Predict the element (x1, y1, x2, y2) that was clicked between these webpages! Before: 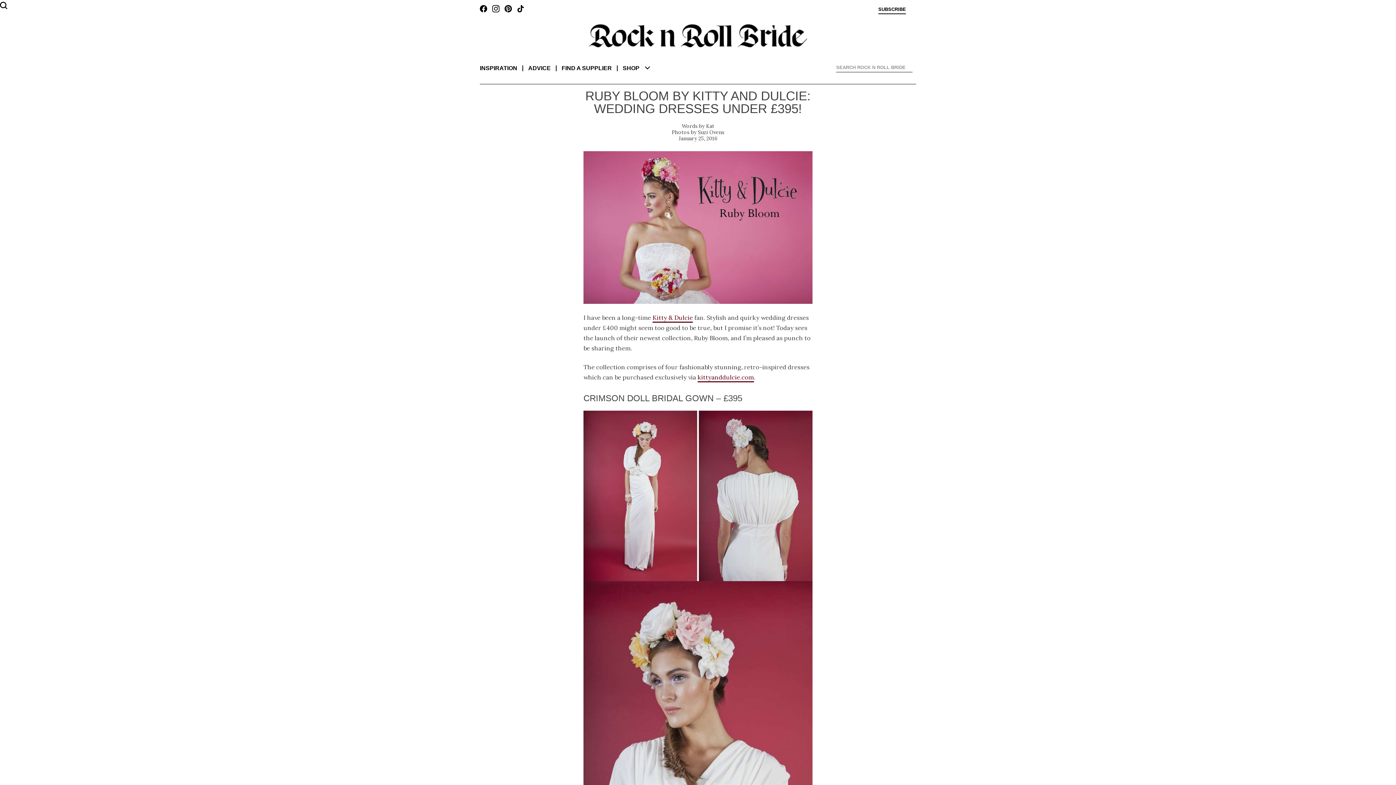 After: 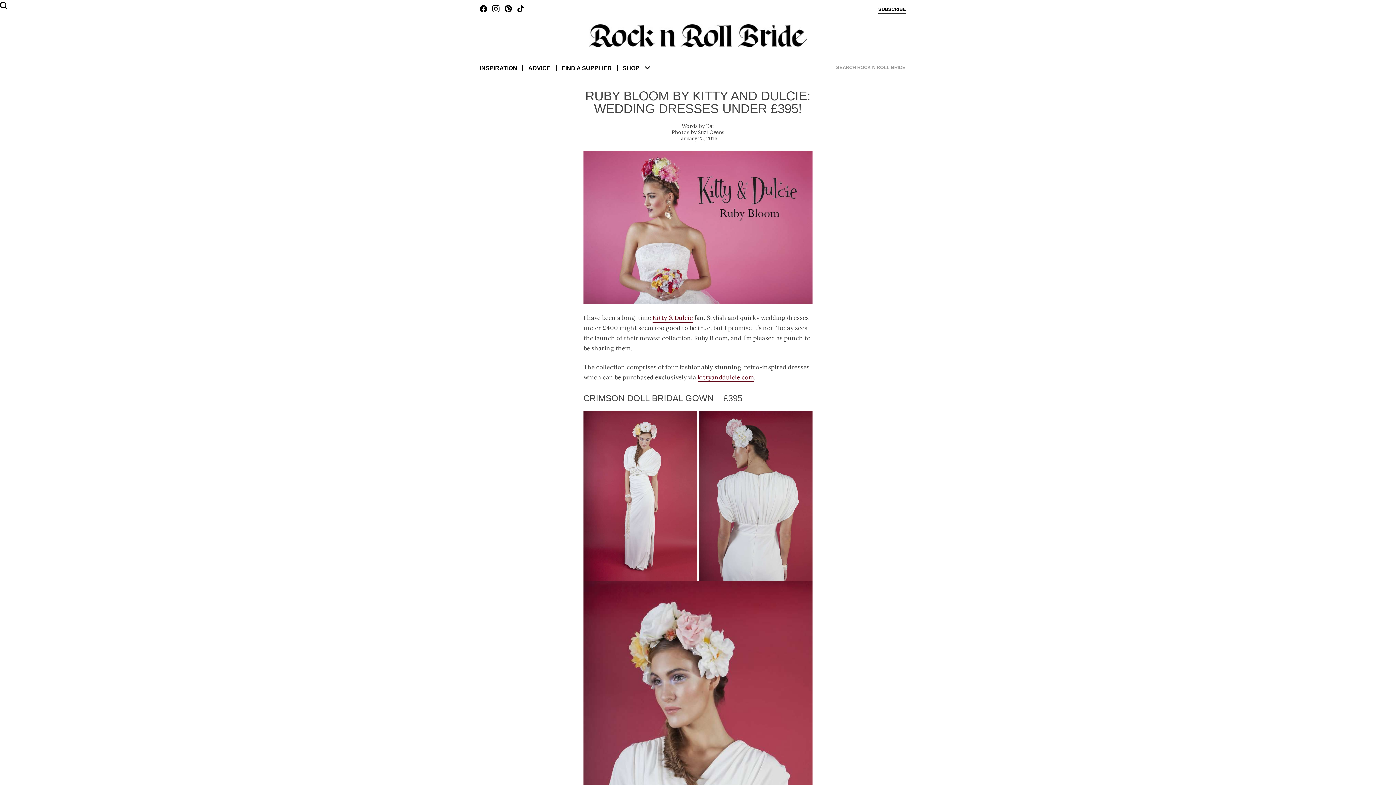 Action: bbox: (492, 5, 499, 14)